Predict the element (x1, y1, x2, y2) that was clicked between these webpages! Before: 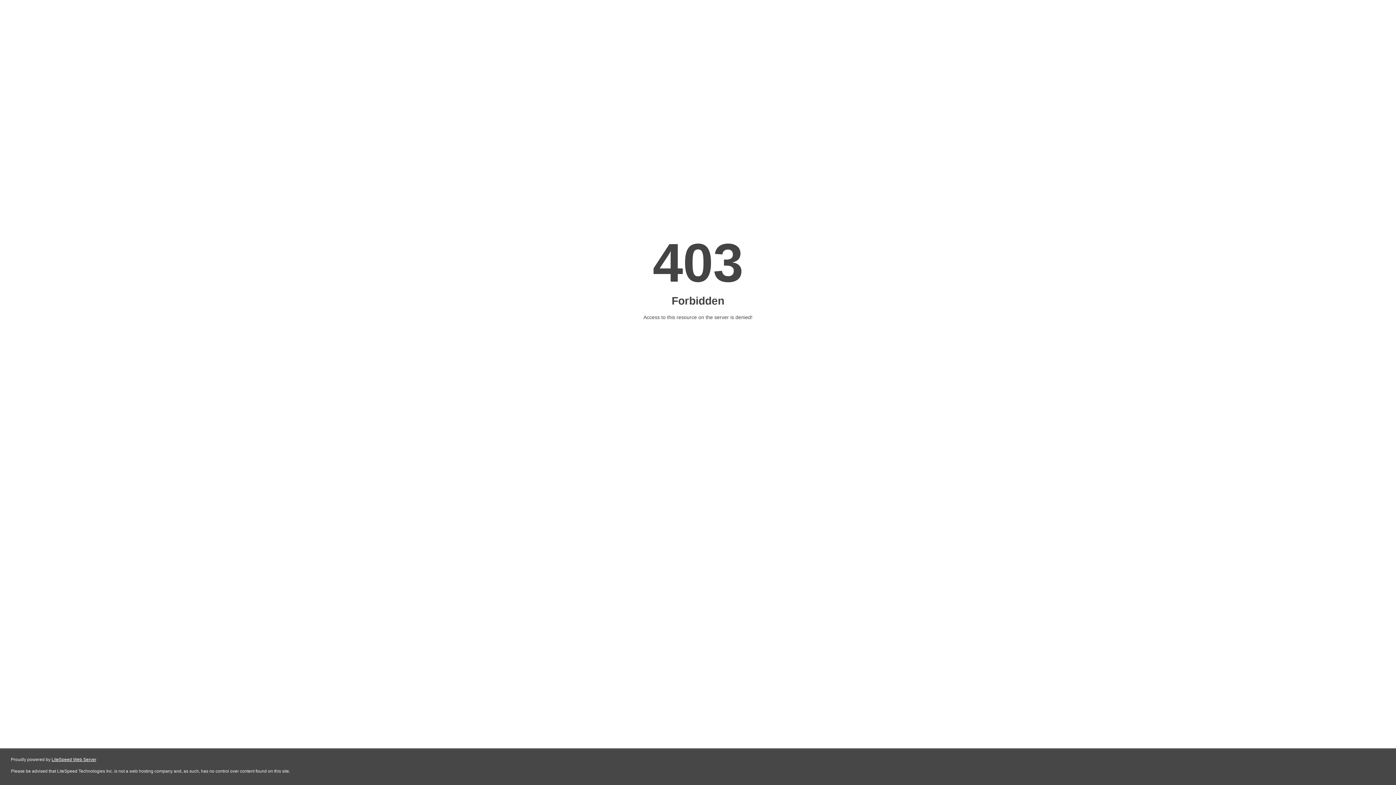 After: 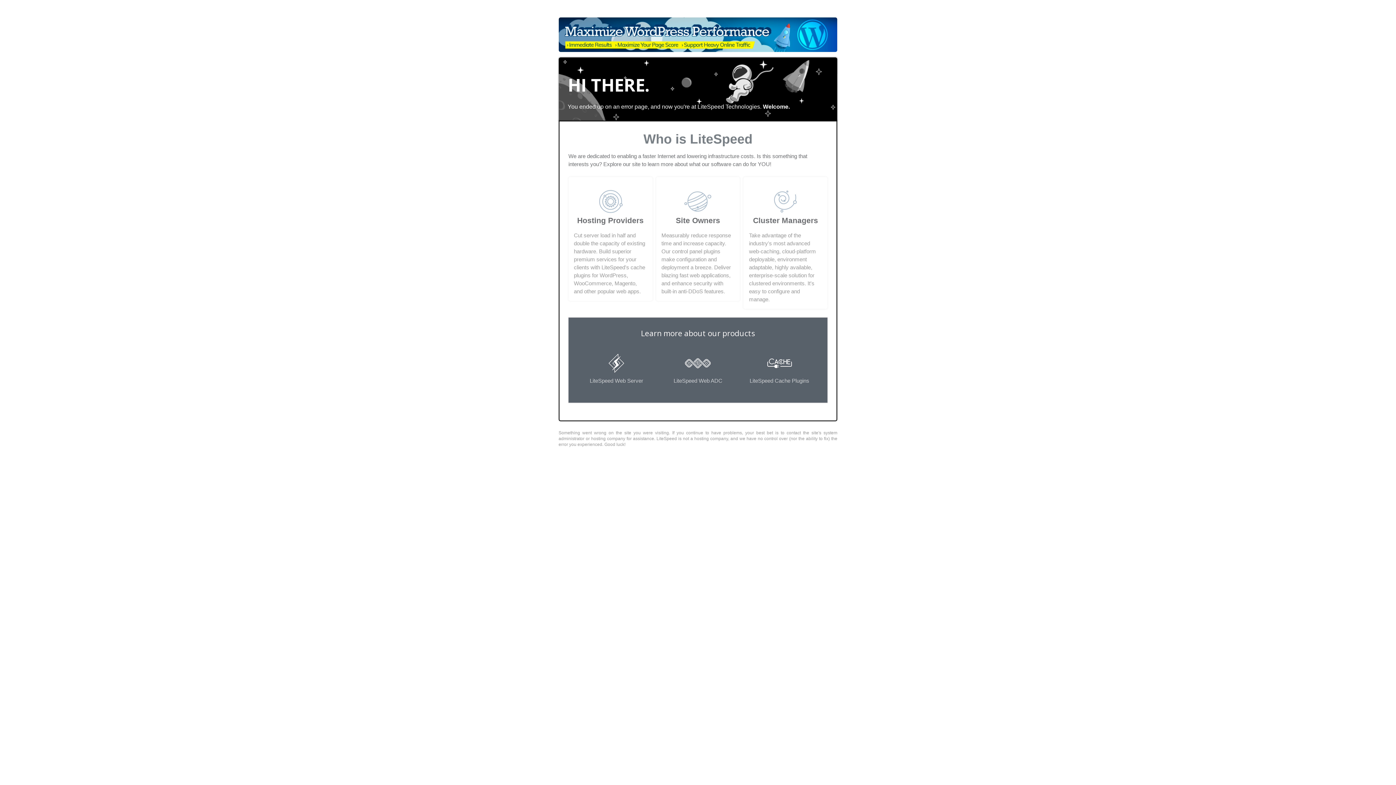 Action: label: LiteSpeed Web Server bbox: (51, 757, 96, 762)